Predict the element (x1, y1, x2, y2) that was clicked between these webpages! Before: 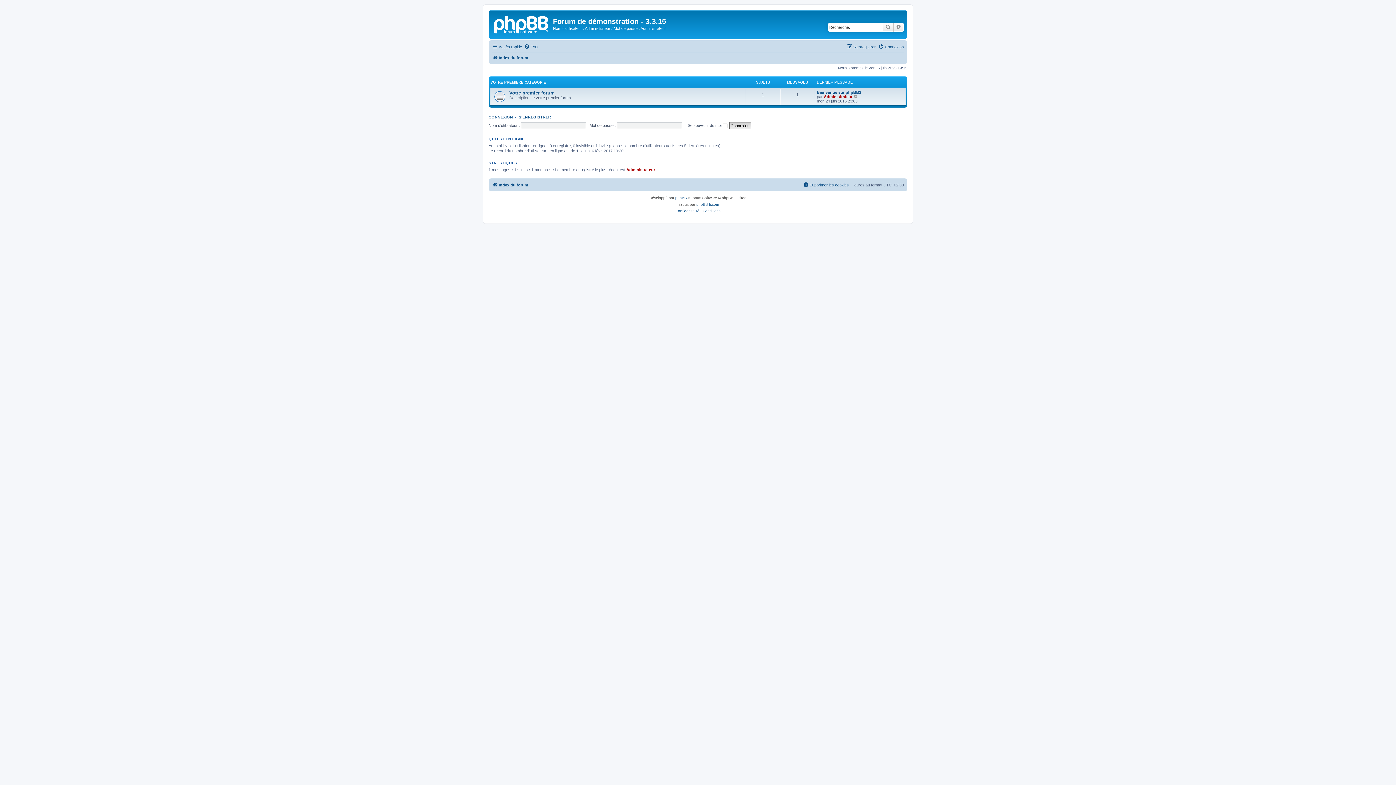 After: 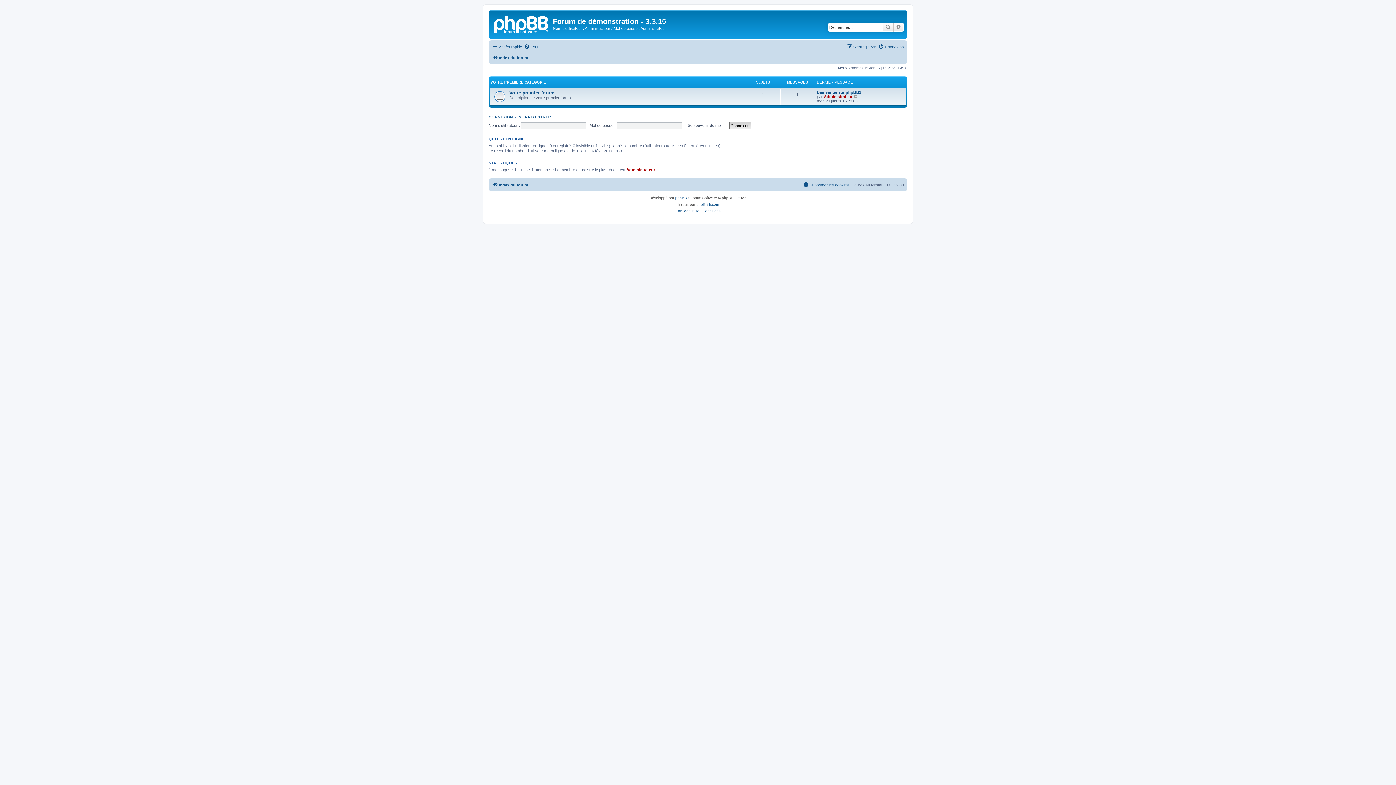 Action: bbox: (490, 12, 553, 35)